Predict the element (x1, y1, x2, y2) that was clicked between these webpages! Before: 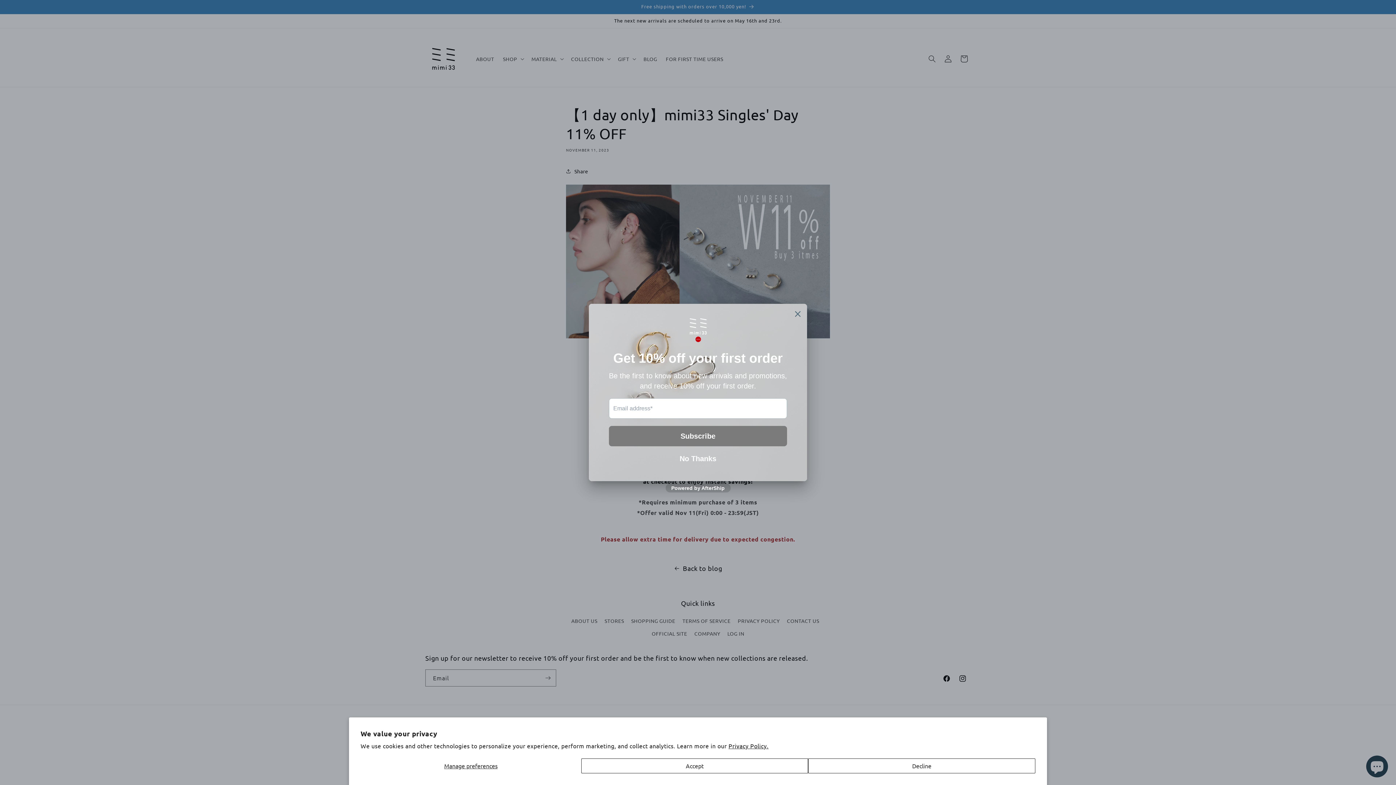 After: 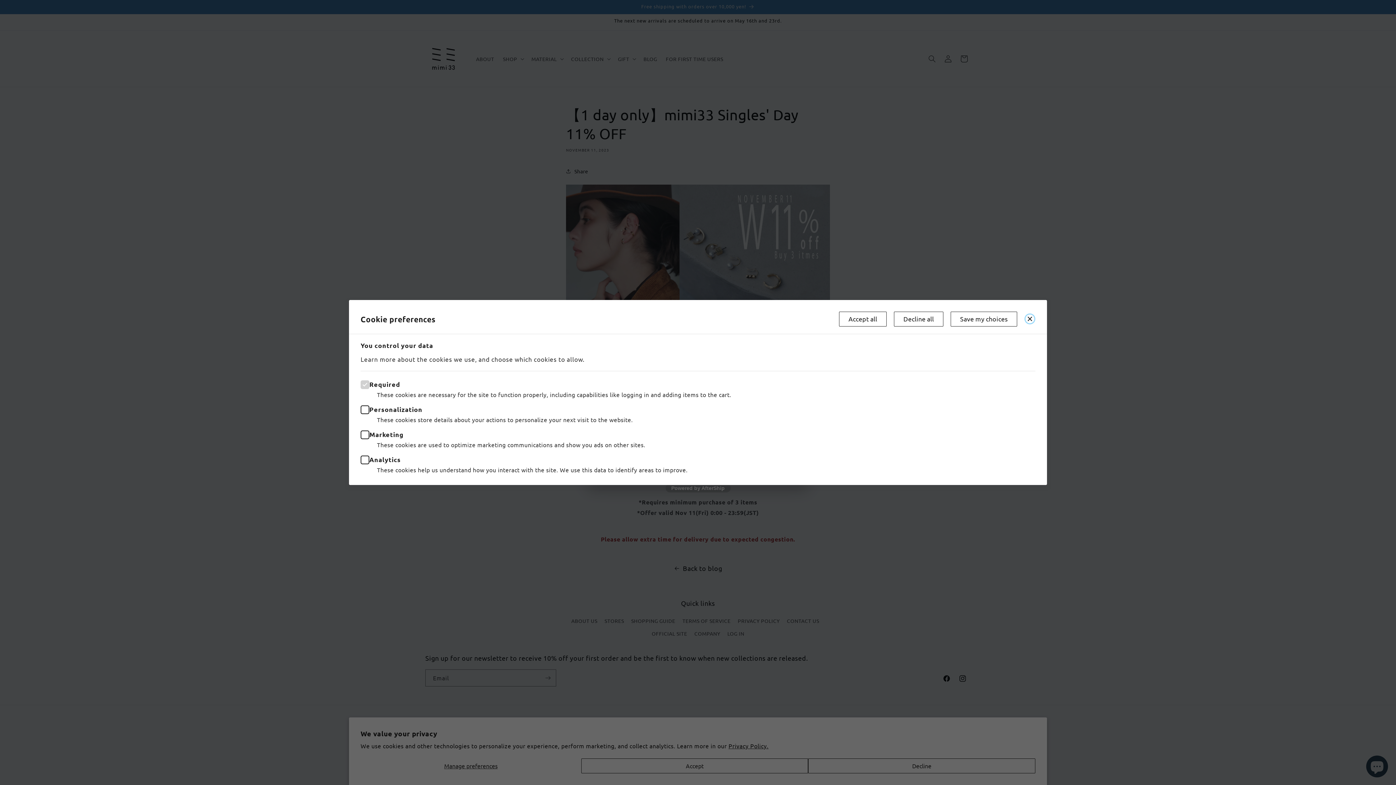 Action: label: Manage preferences bbox: (360, 758, 581, 773)